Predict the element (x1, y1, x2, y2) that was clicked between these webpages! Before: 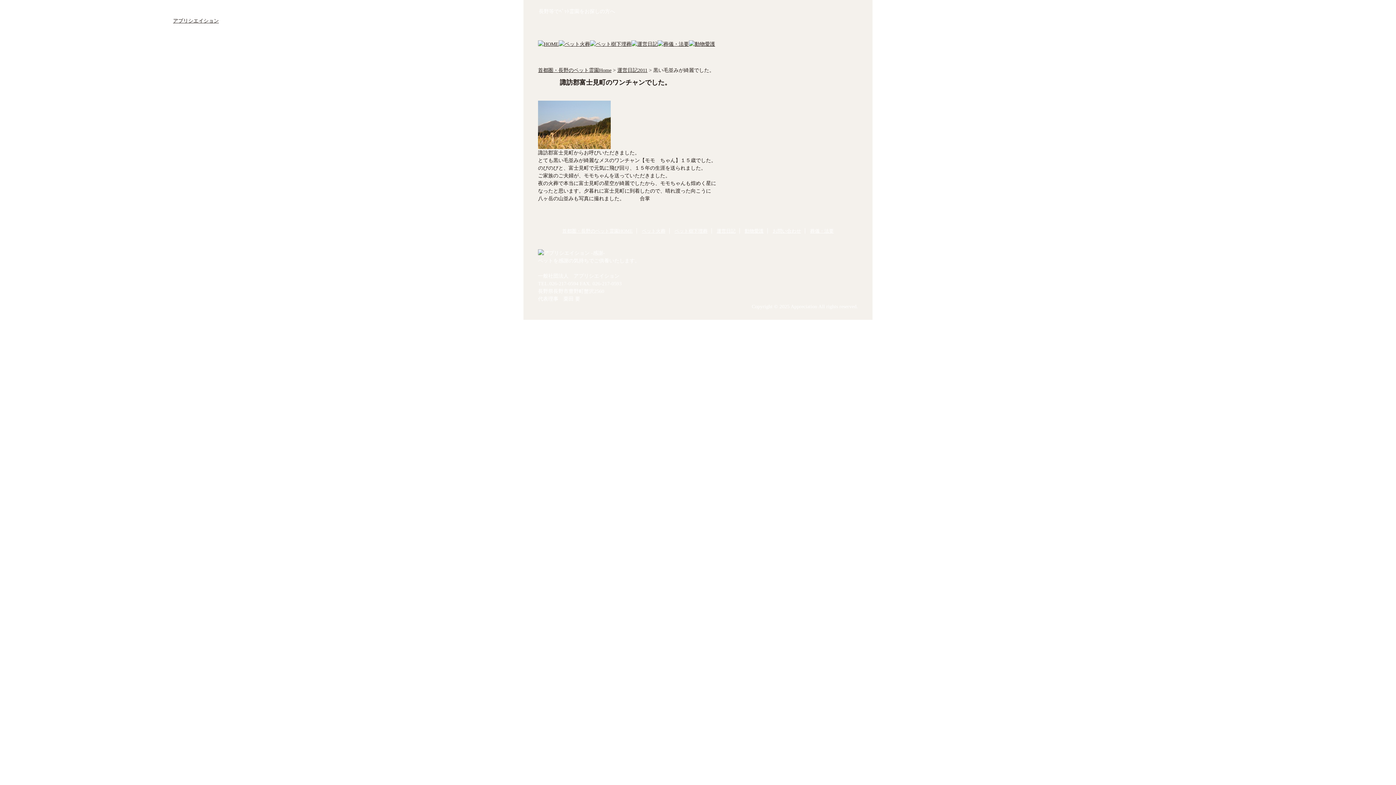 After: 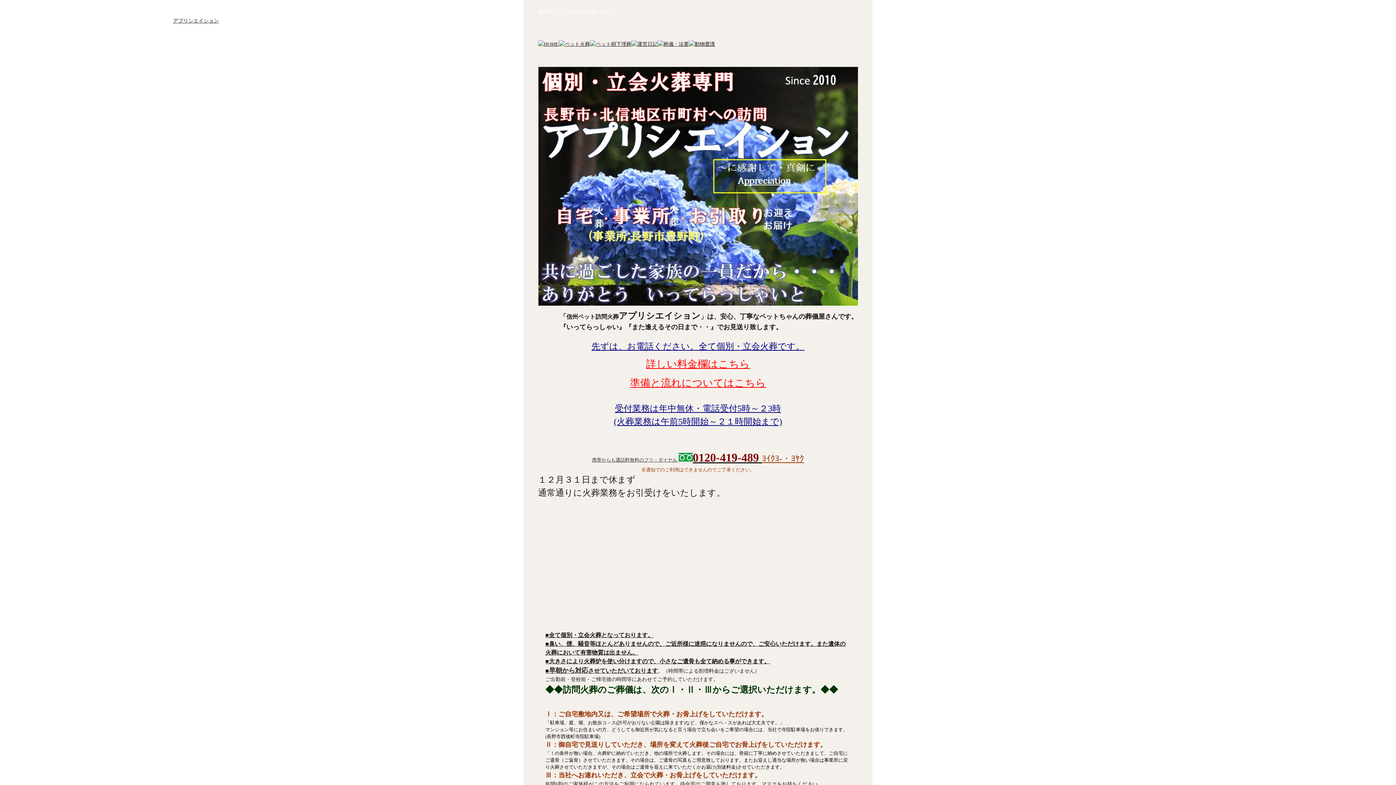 Action: label: ペット火葬 bbox: (642, 228, 665, 233)